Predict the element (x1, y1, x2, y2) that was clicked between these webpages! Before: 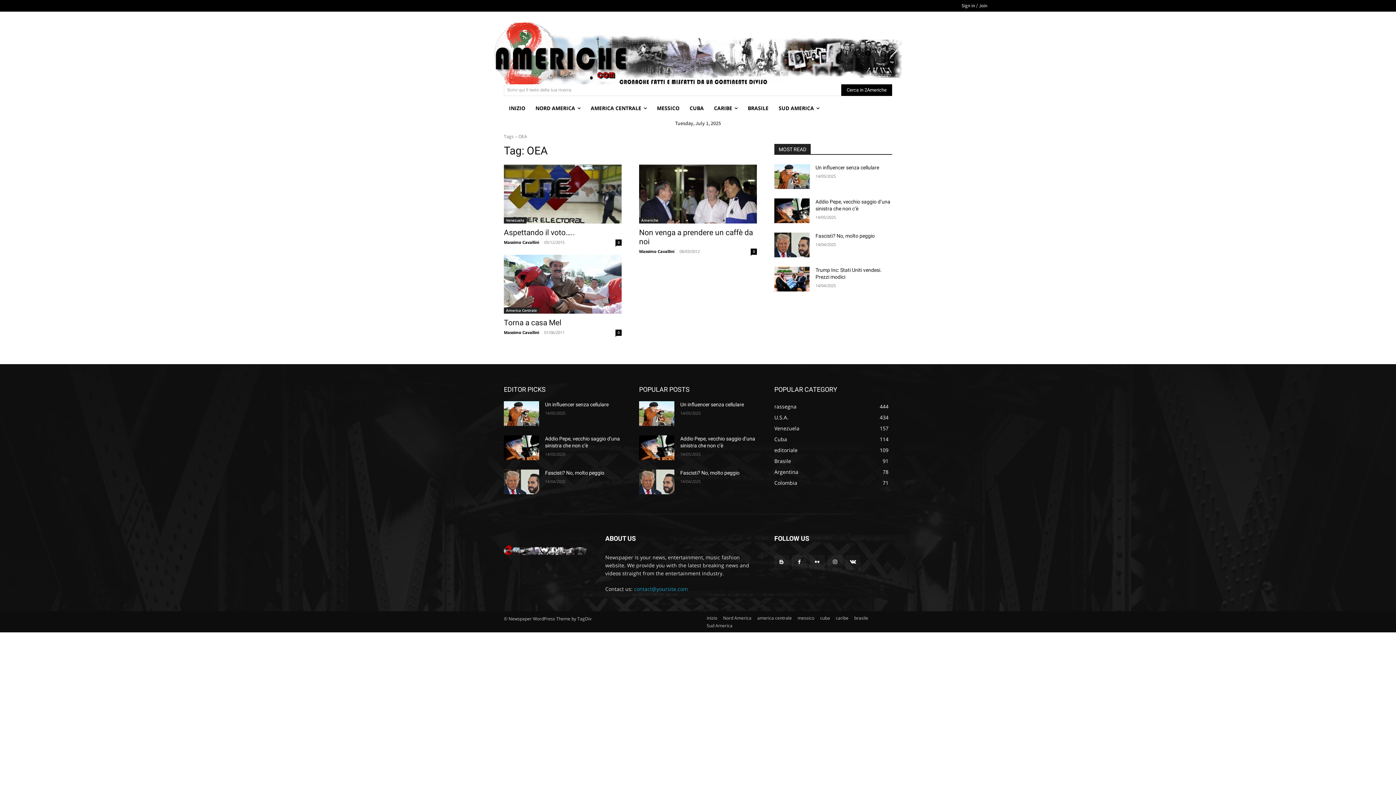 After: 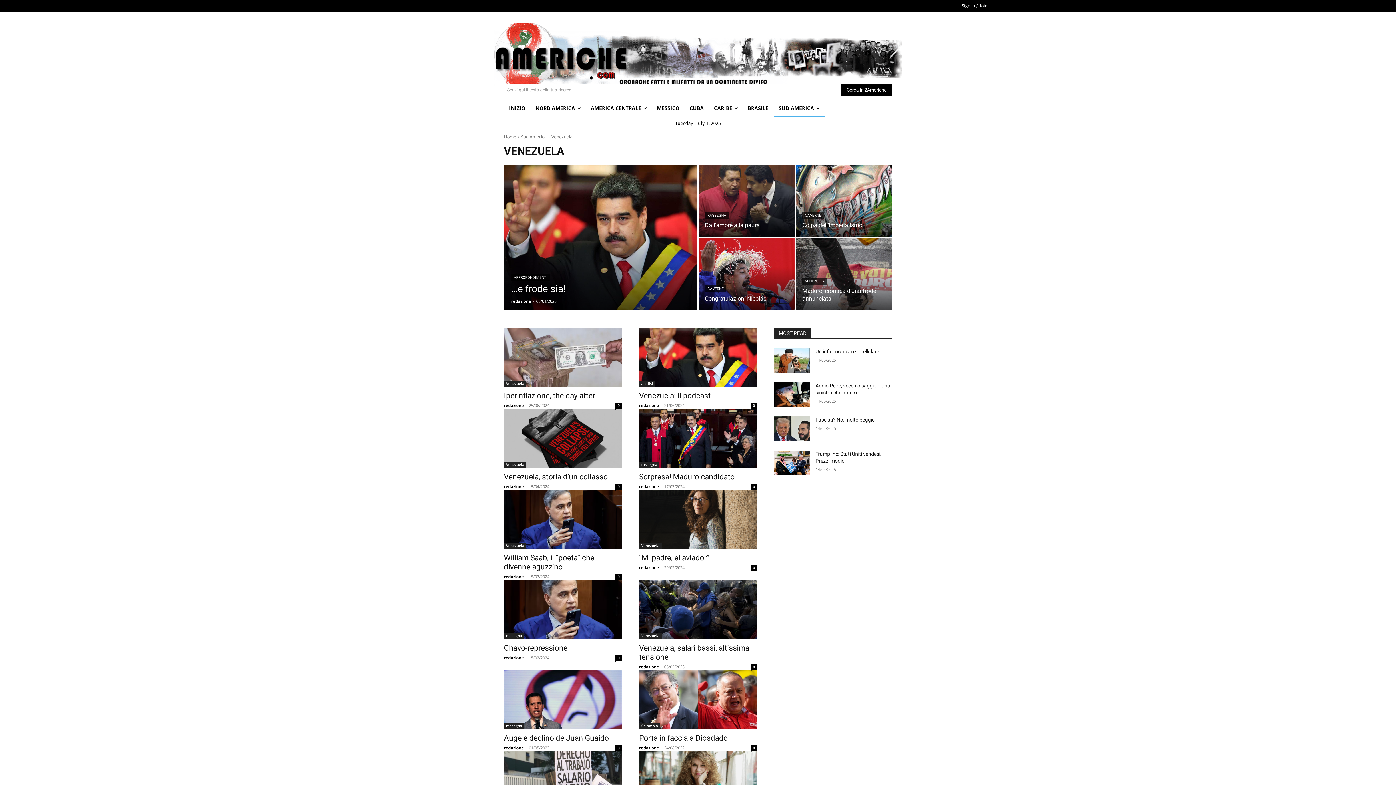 Action: label: Venezuela
157 bbox: (774, 425, 799, 432)